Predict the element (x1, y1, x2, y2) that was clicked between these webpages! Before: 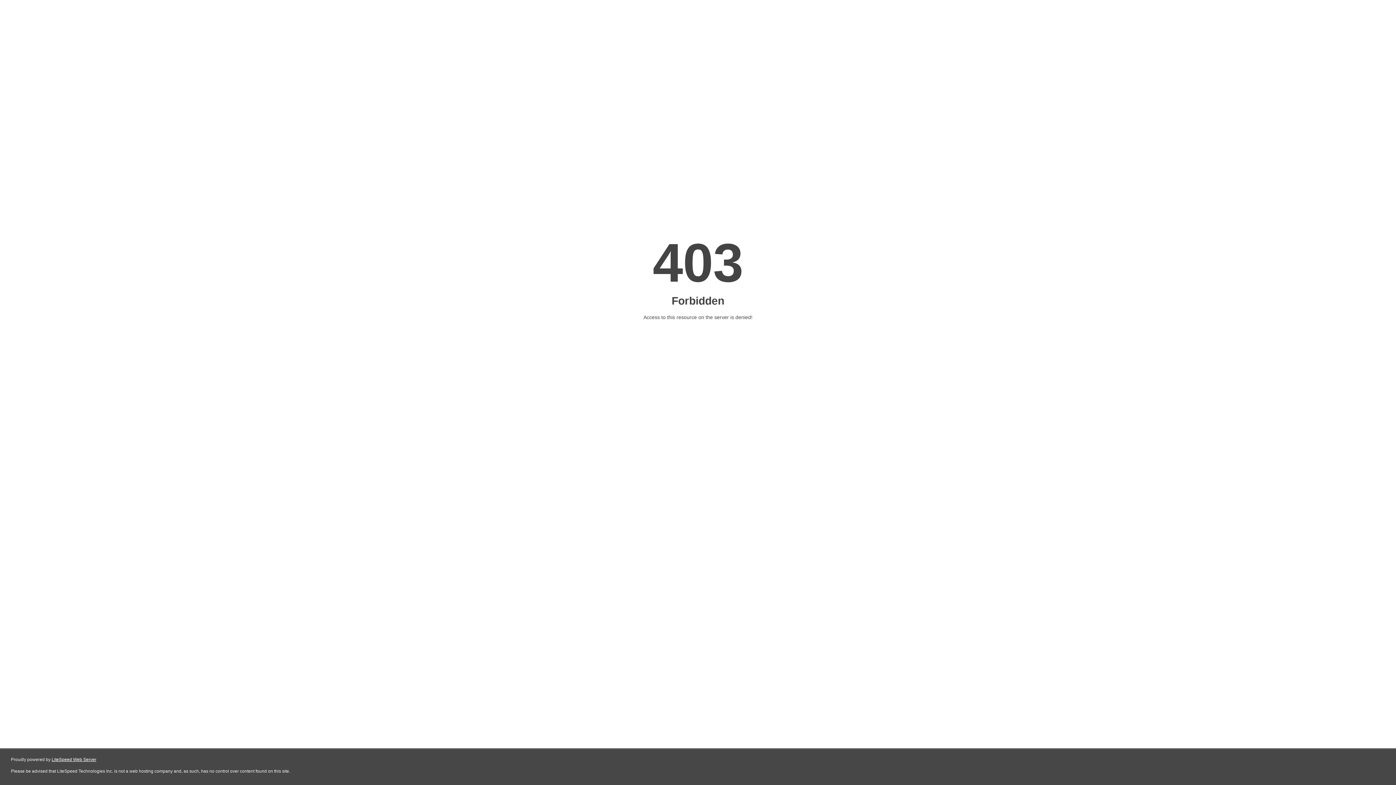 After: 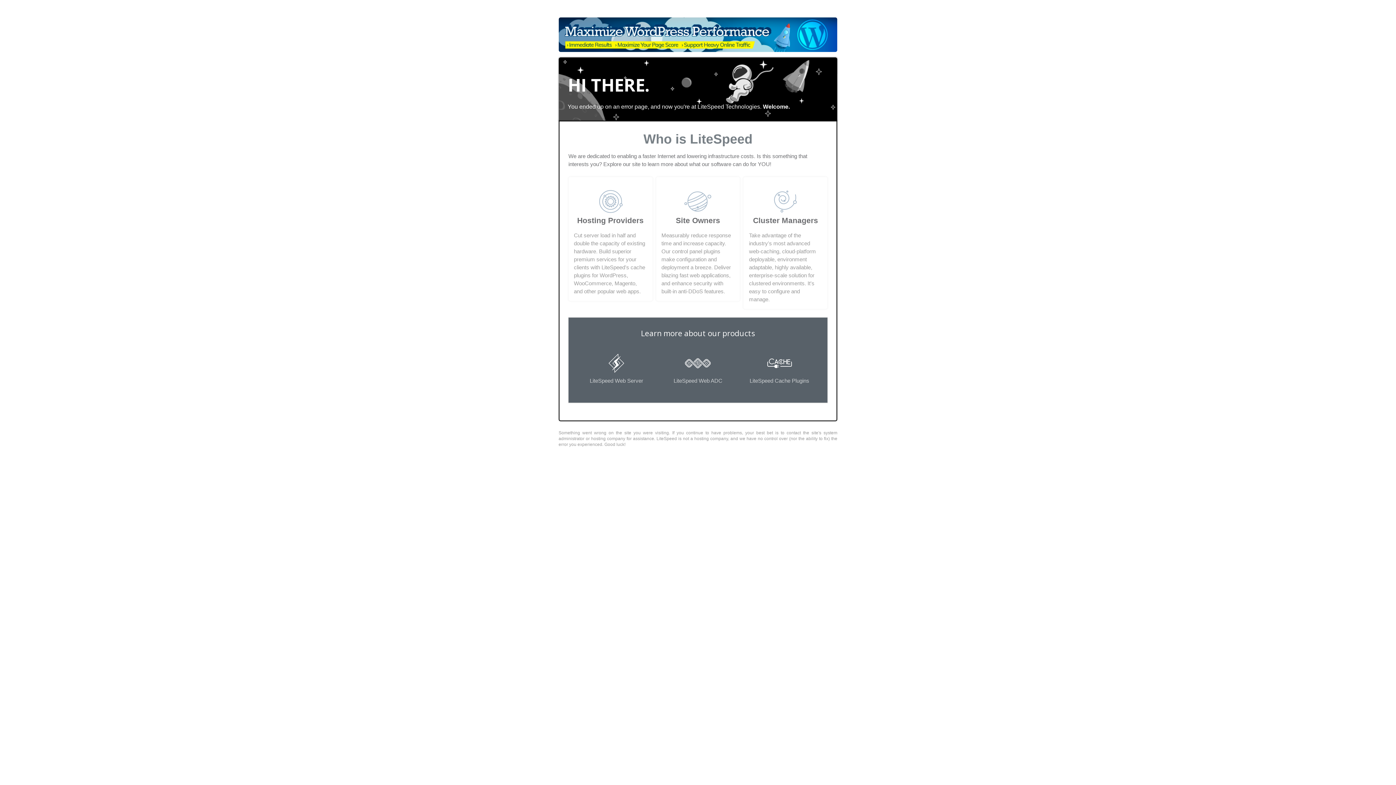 Action: label: LiteSpeed Web Server bbox: (51, 757, 96, 762)